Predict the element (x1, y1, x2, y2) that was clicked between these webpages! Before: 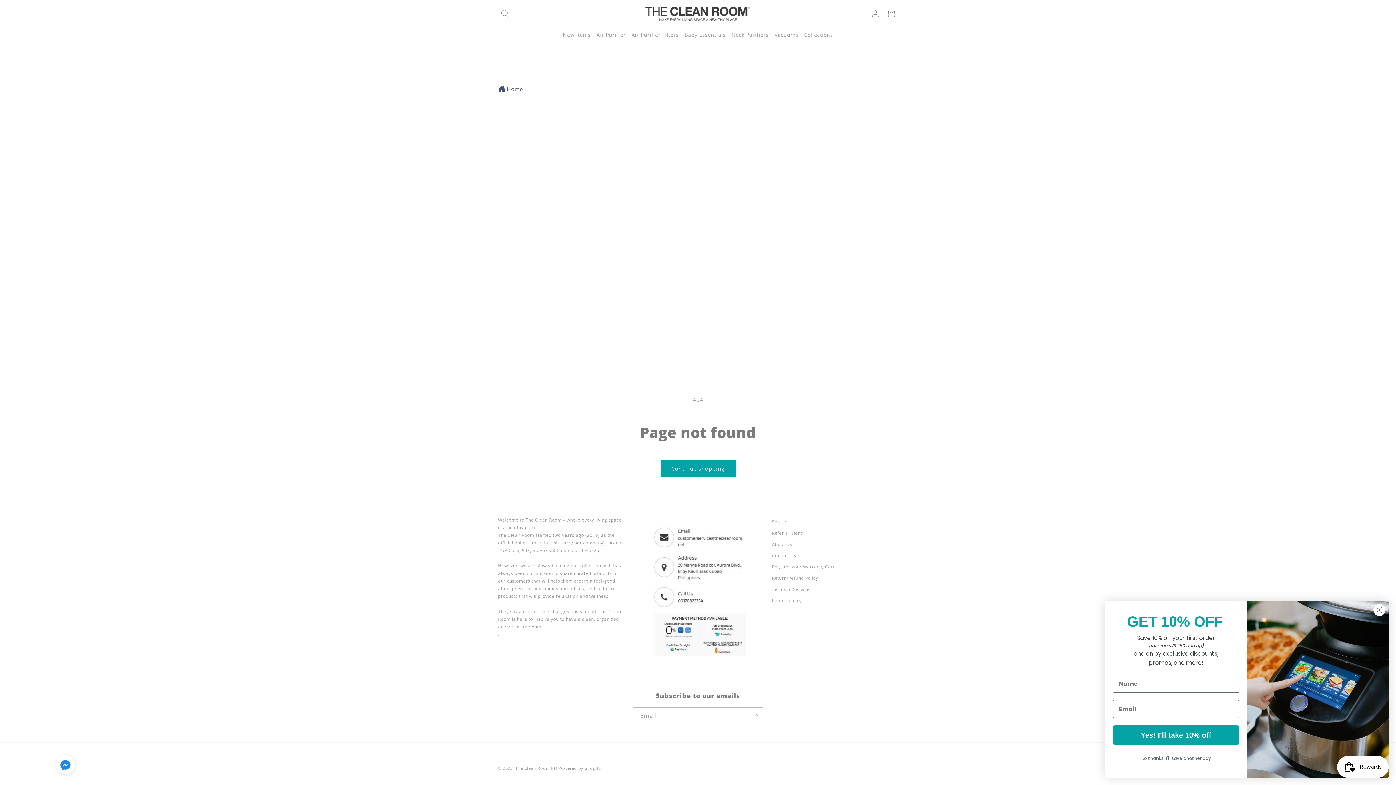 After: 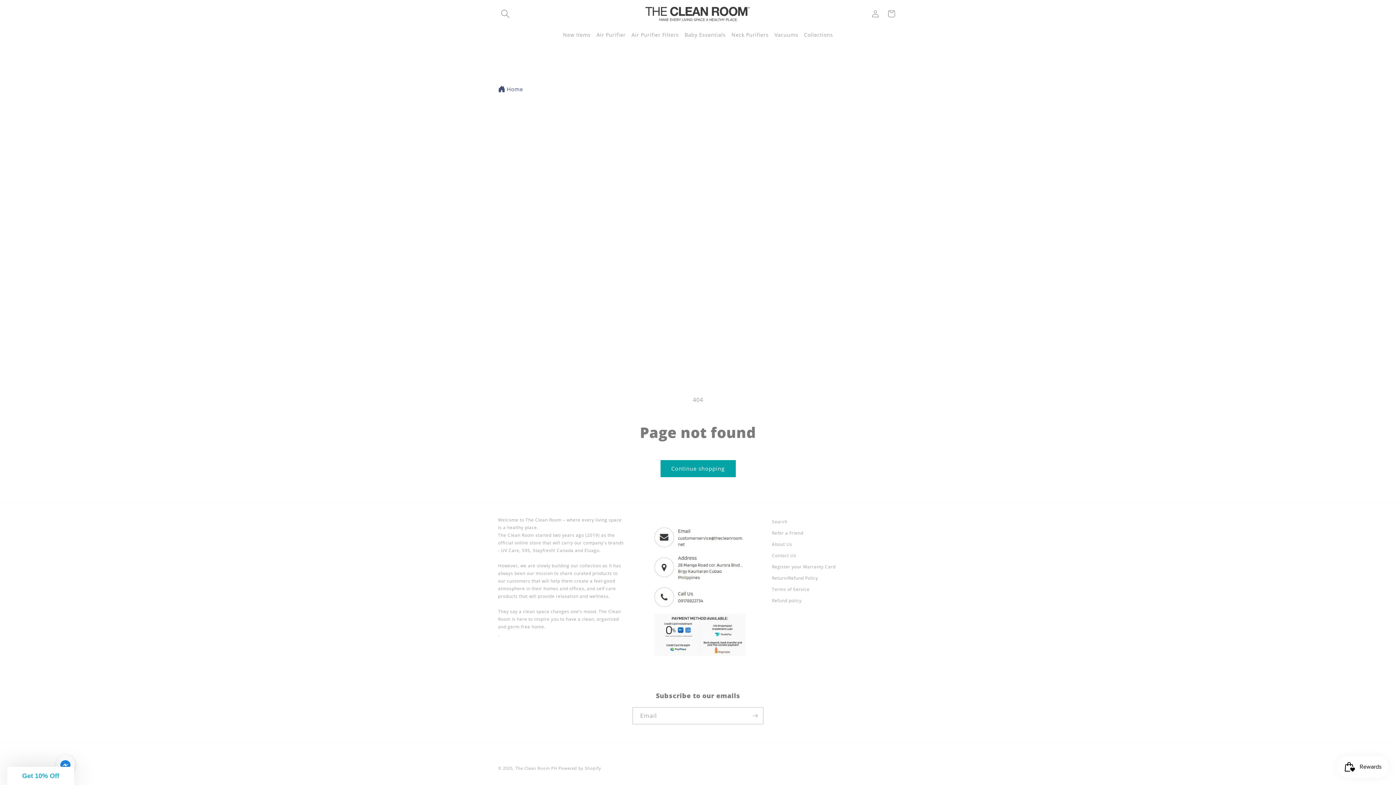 Action: bbox: (1373, 603, 1386, 616) label: Close dialog